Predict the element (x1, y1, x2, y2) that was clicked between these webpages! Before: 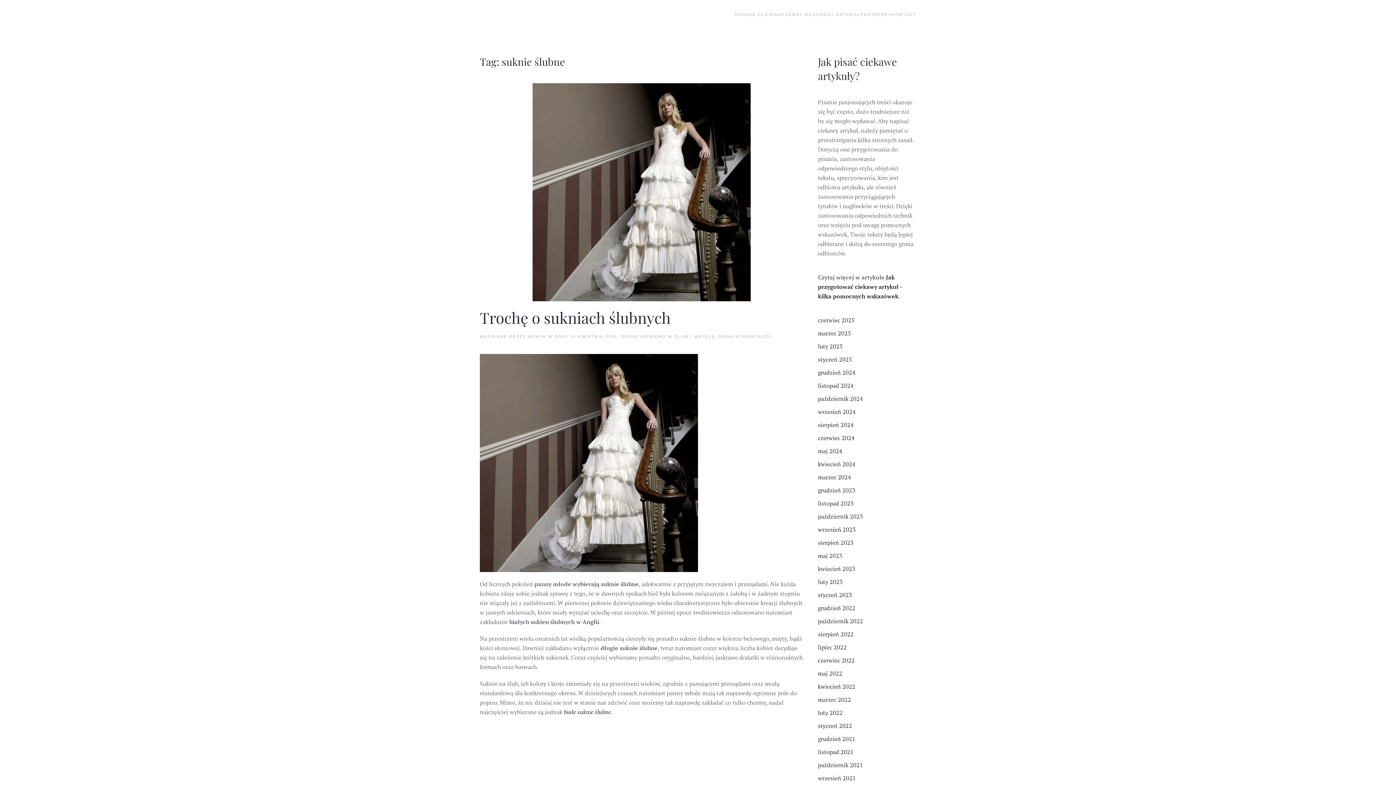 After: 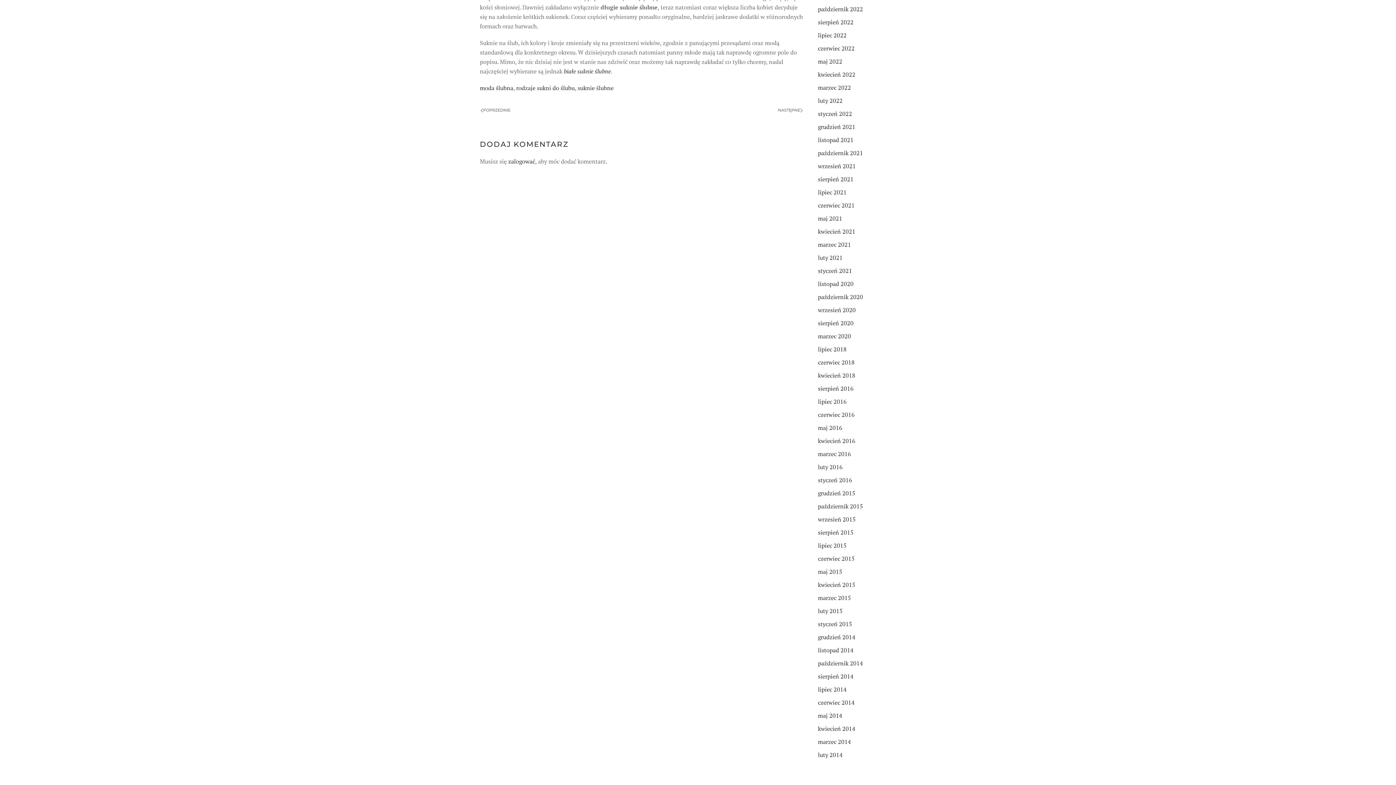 Action: bbox: (719, 334, 772, 339) label: BRAK KOMENTARZY
DO TROCHĘ O SUKNIACH ŚLUBNYCH